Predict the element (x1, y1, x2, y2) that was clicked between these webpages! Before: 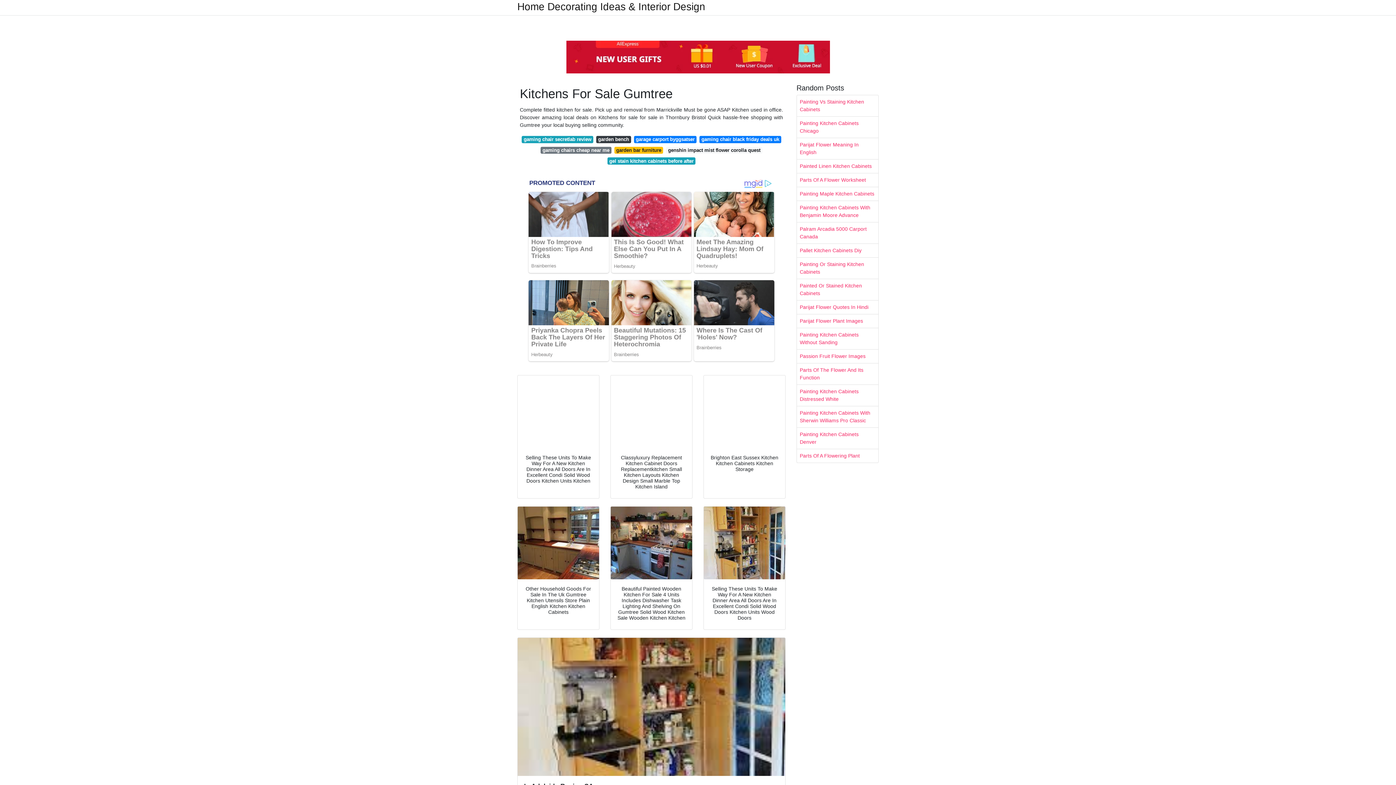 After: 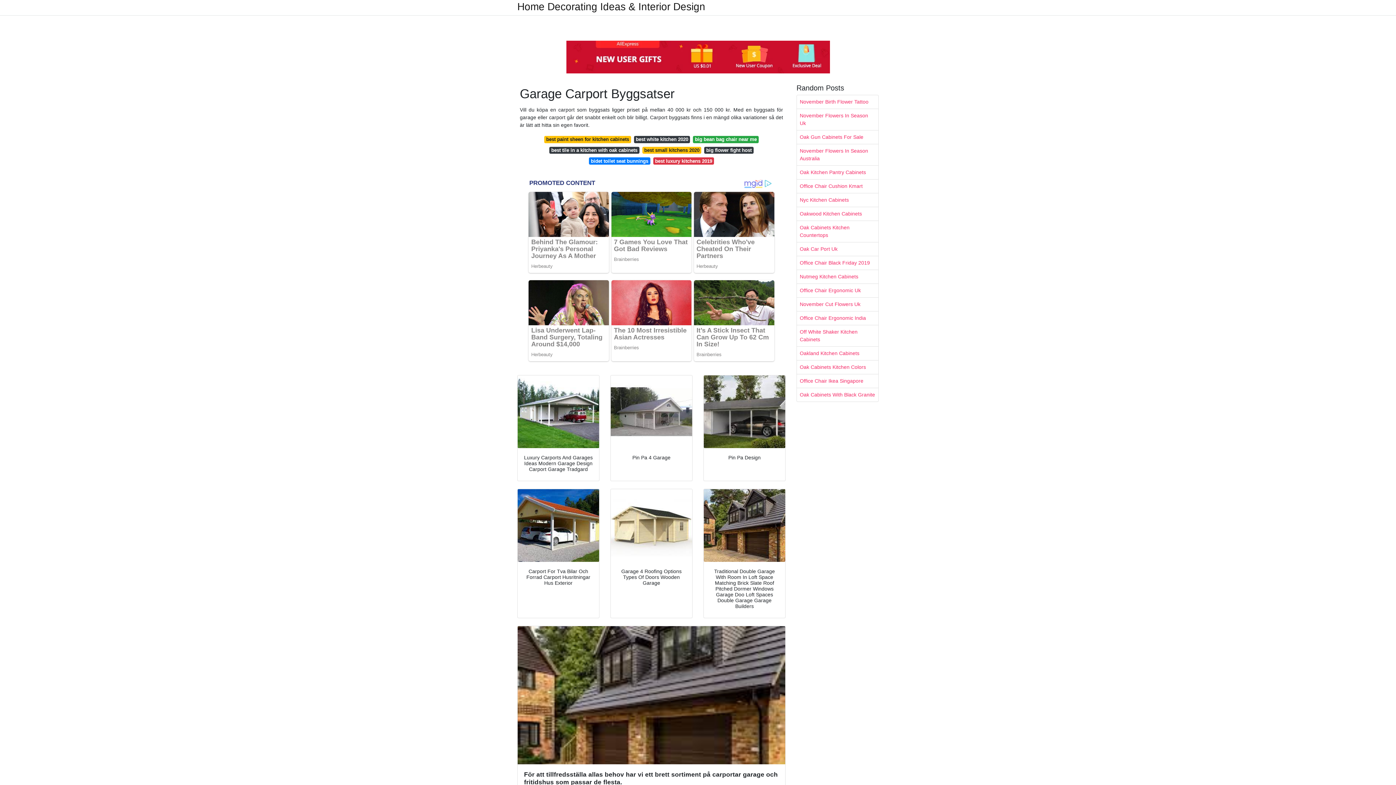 Action: bbox: (634, 136, 696, 143) label: garage carport byggsatser